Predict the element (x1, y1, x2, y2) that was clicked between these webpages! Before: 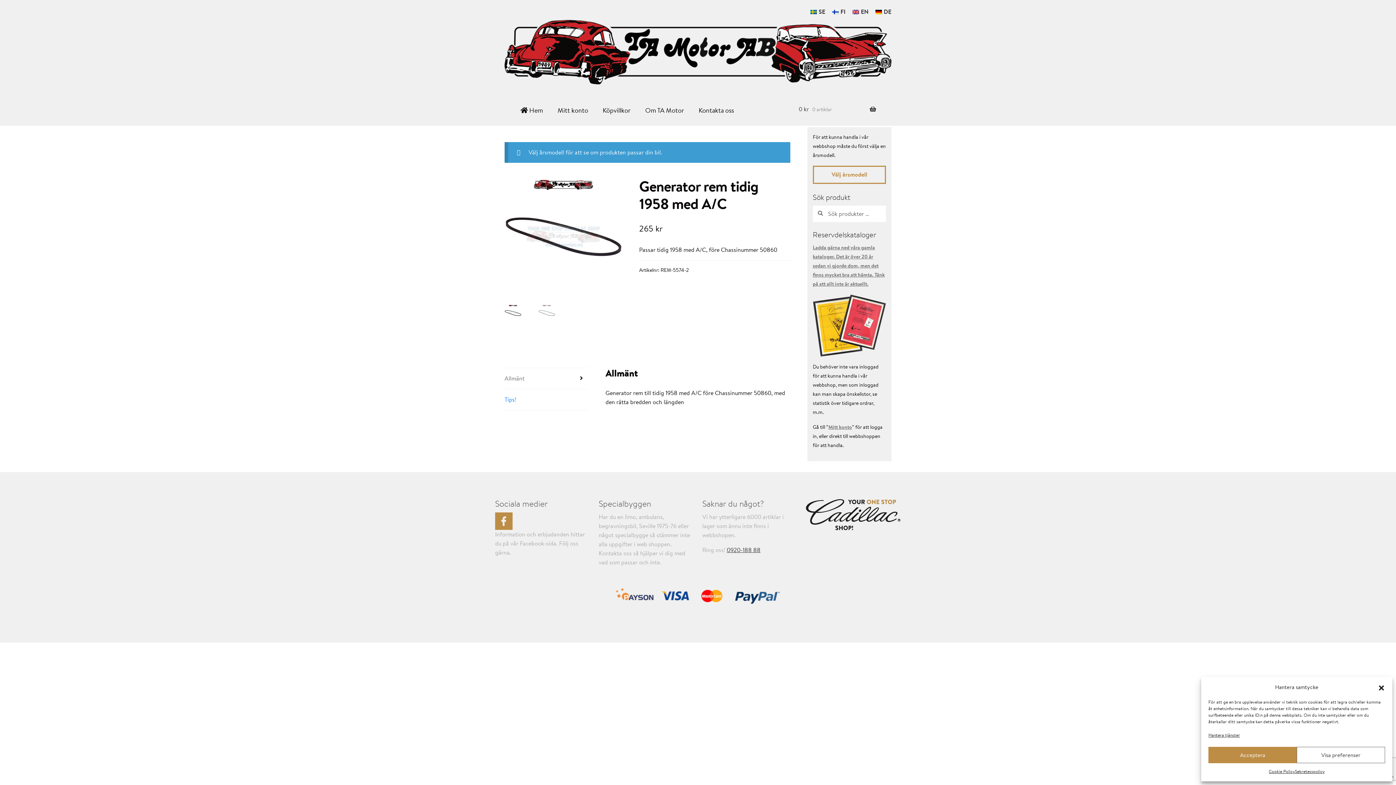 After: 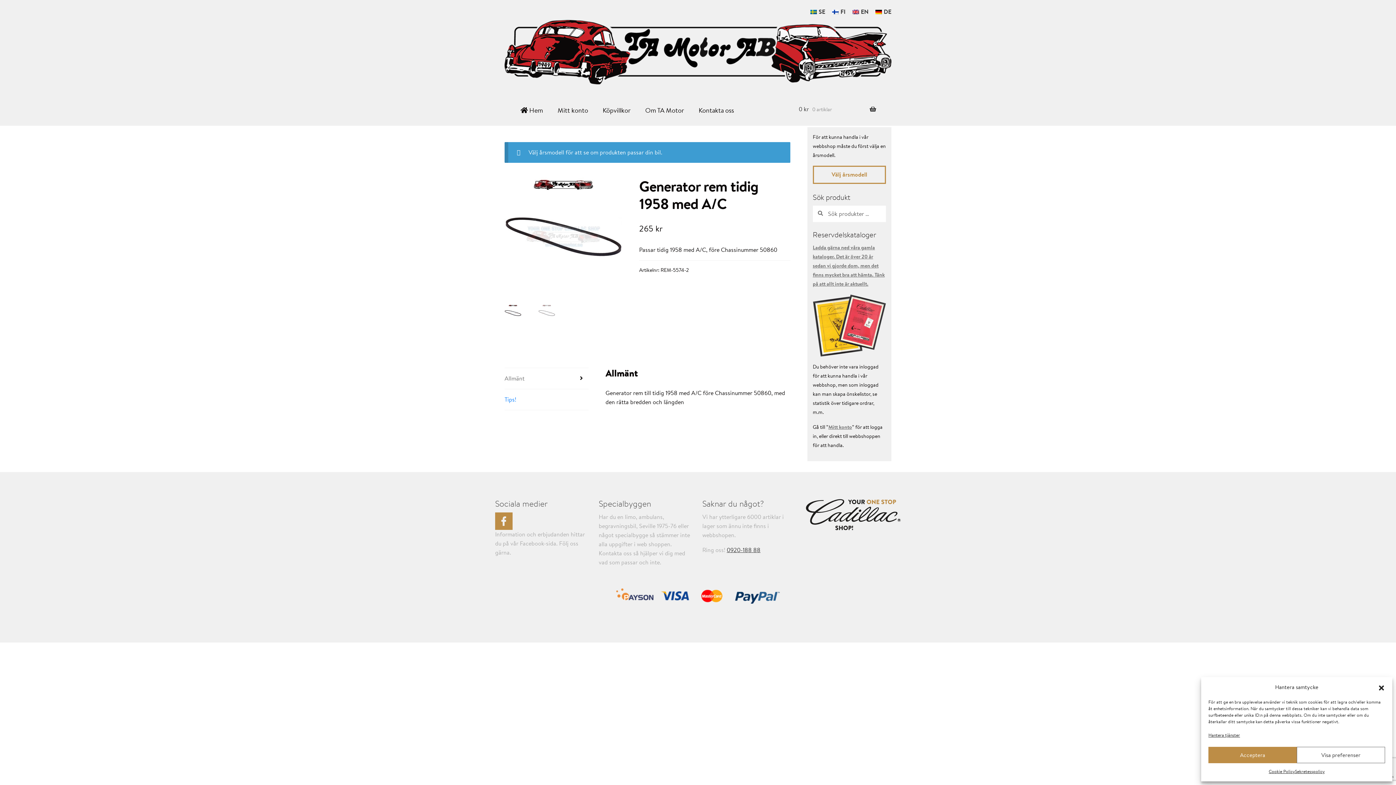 Action: label: SE bbox: (808, 8, 825, 15)